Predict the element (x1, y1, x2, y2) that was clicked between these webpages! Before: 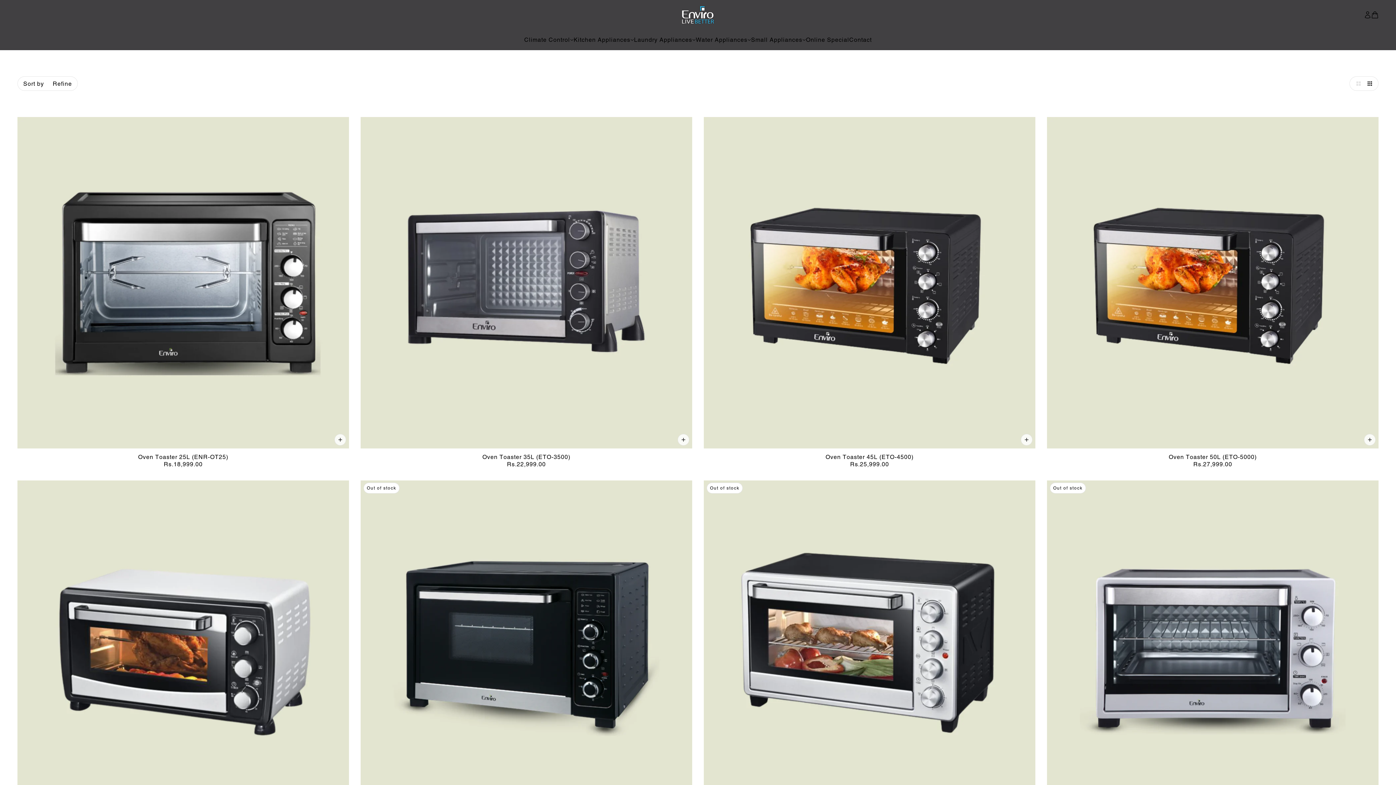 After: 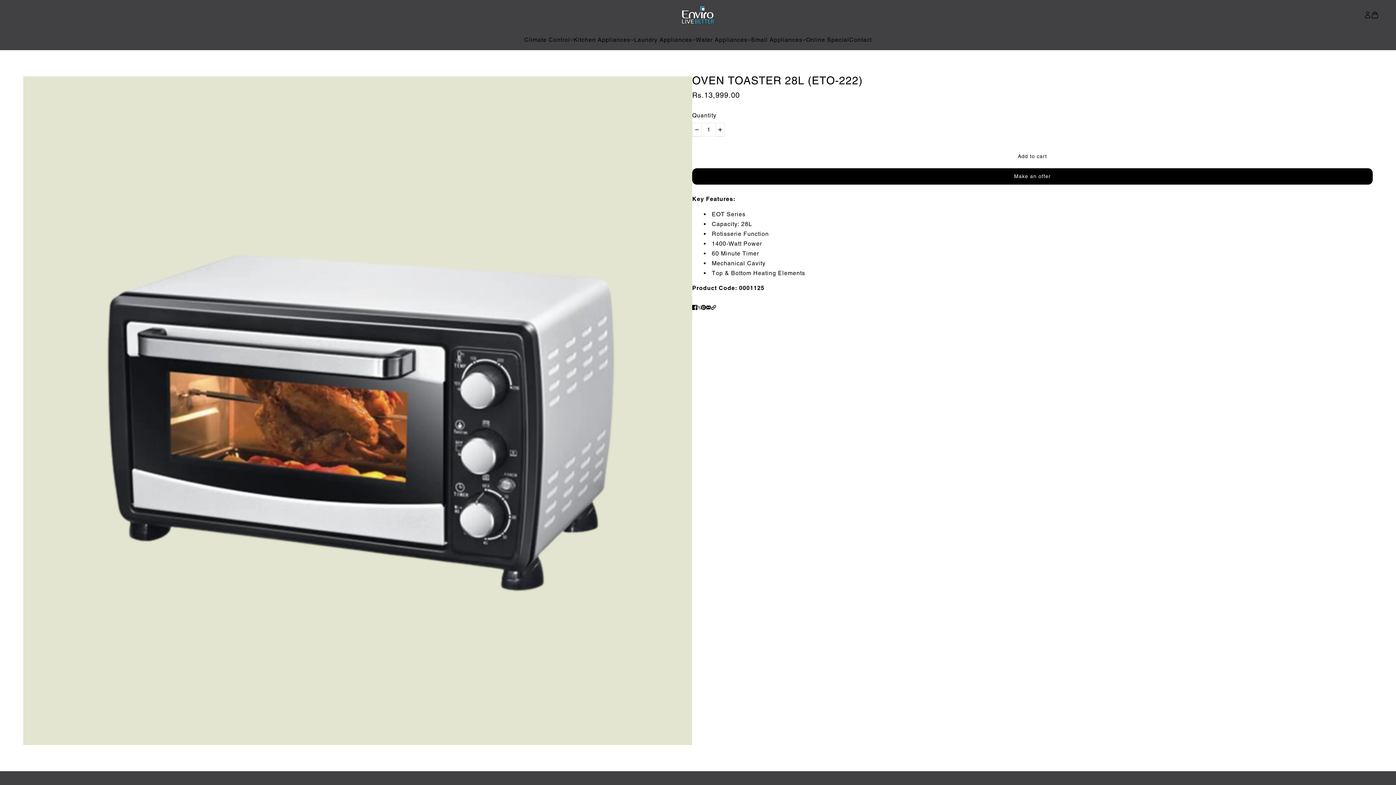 Action: bbox: (17, 480, 349, 832) label: Oven Toaster 28L (ETO-222)

Rs.13,999.00